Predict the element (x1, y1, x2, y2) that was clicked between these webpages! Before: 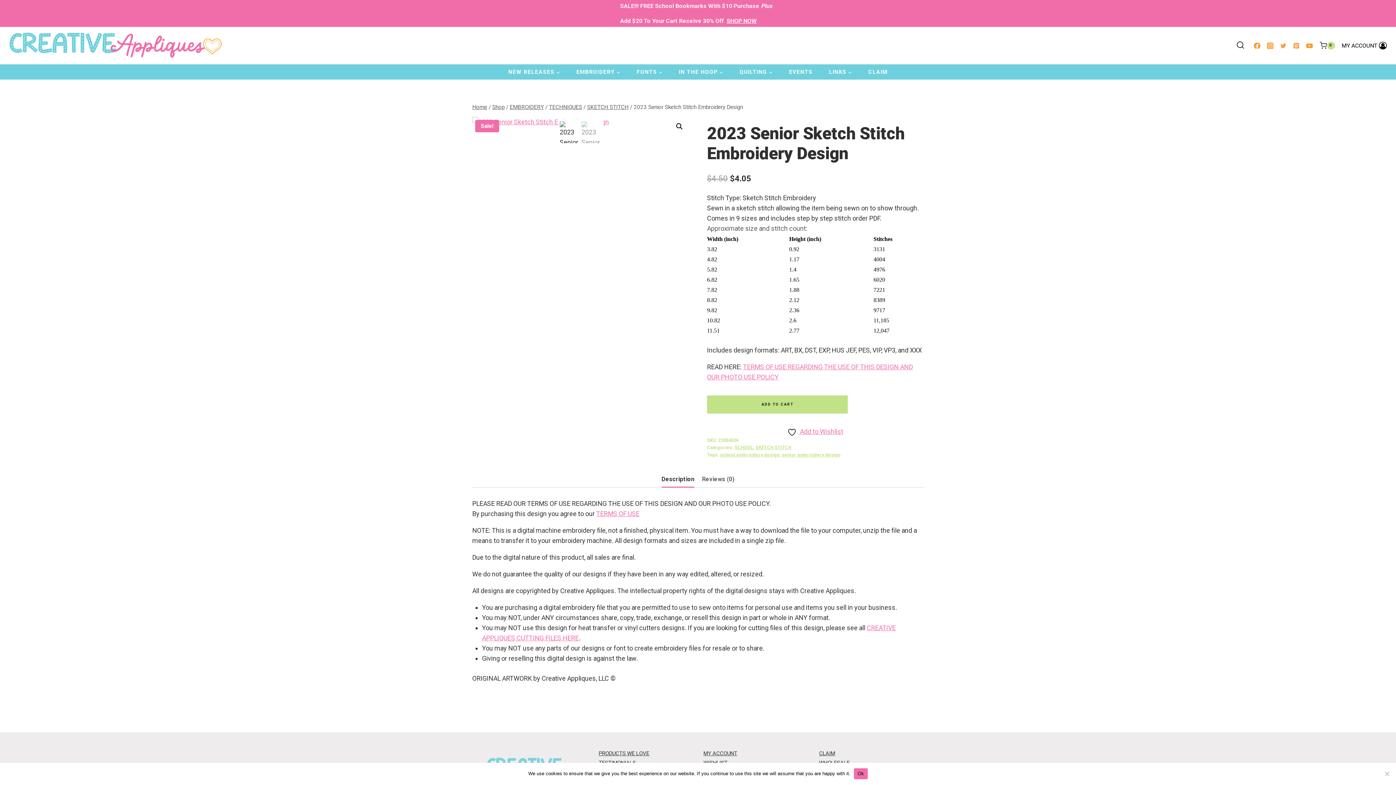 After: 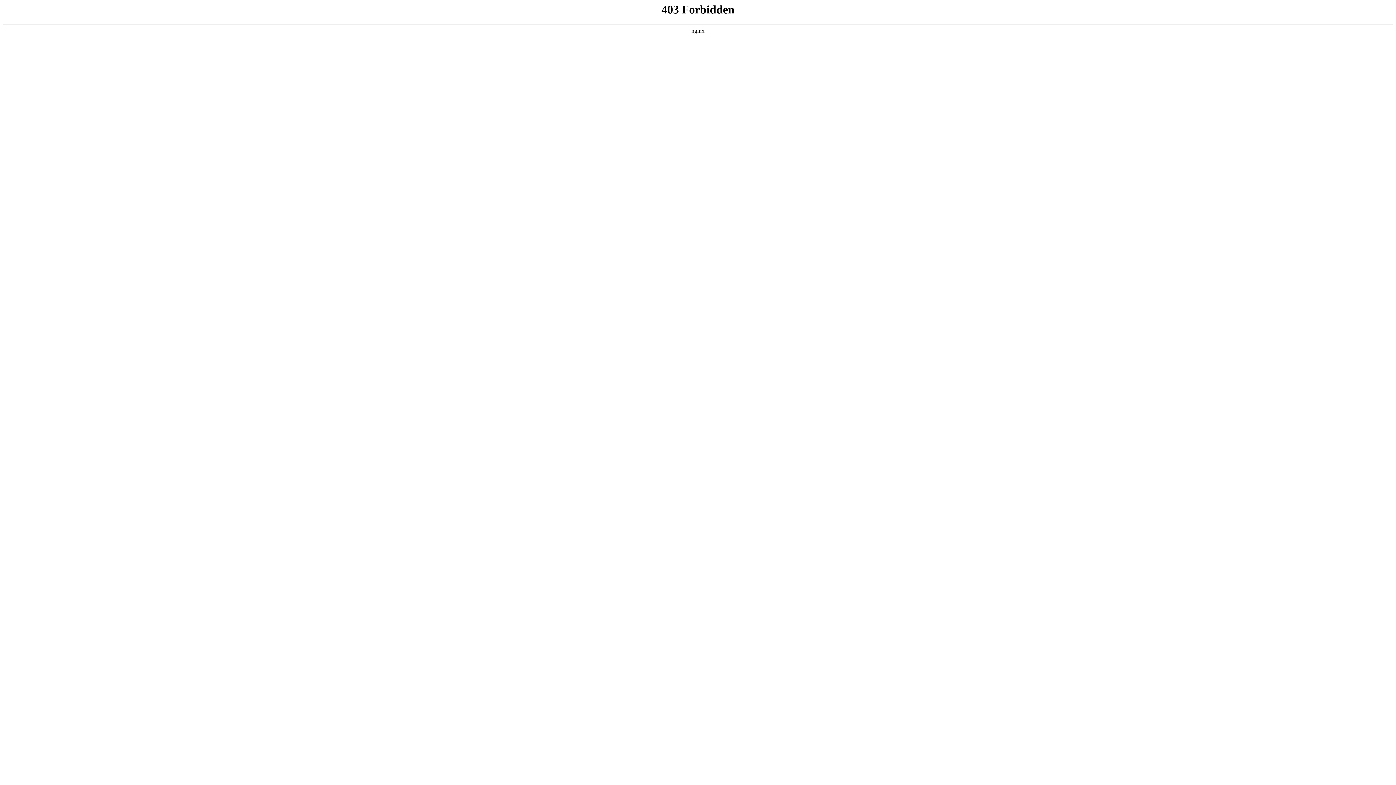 Action: bbox: (703, 750, 737, 756) label: MY ACCOUNT